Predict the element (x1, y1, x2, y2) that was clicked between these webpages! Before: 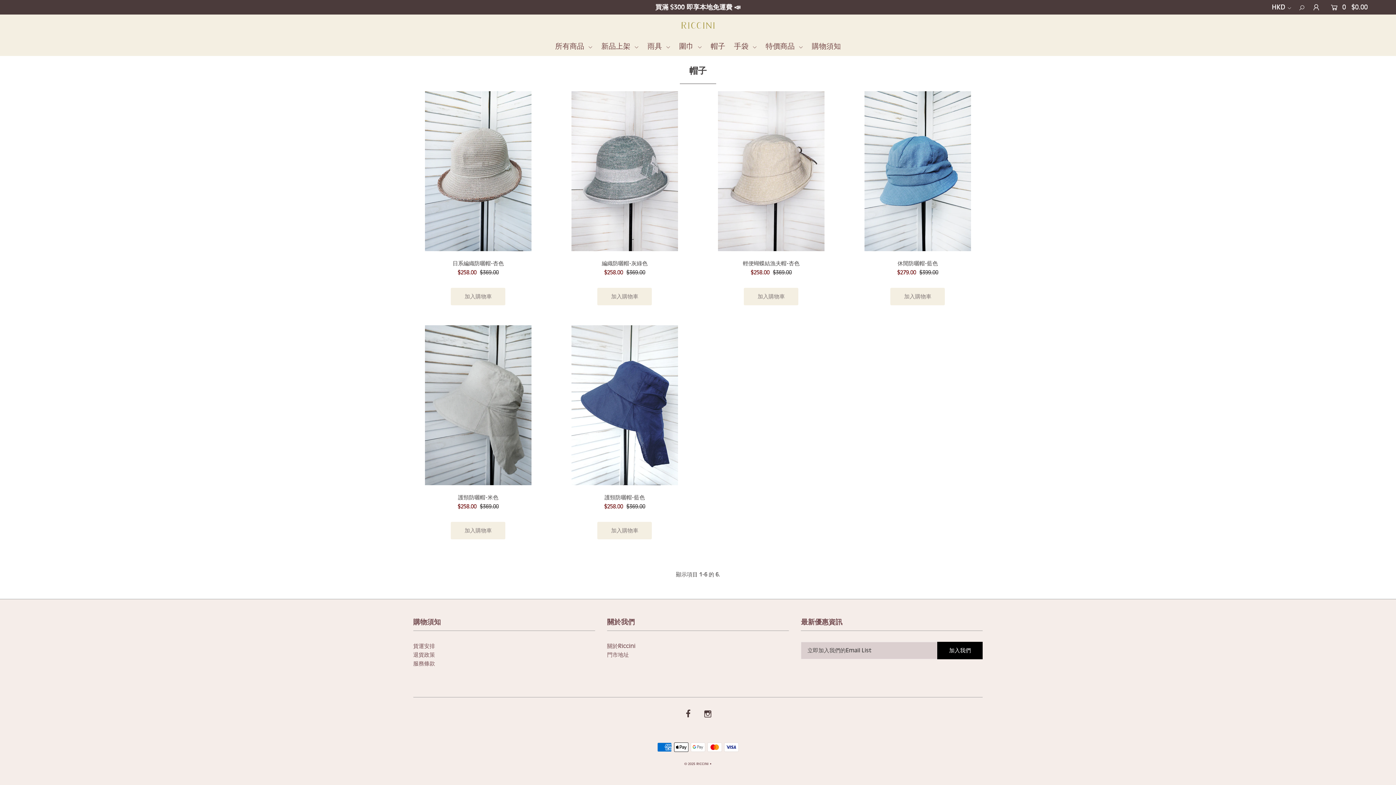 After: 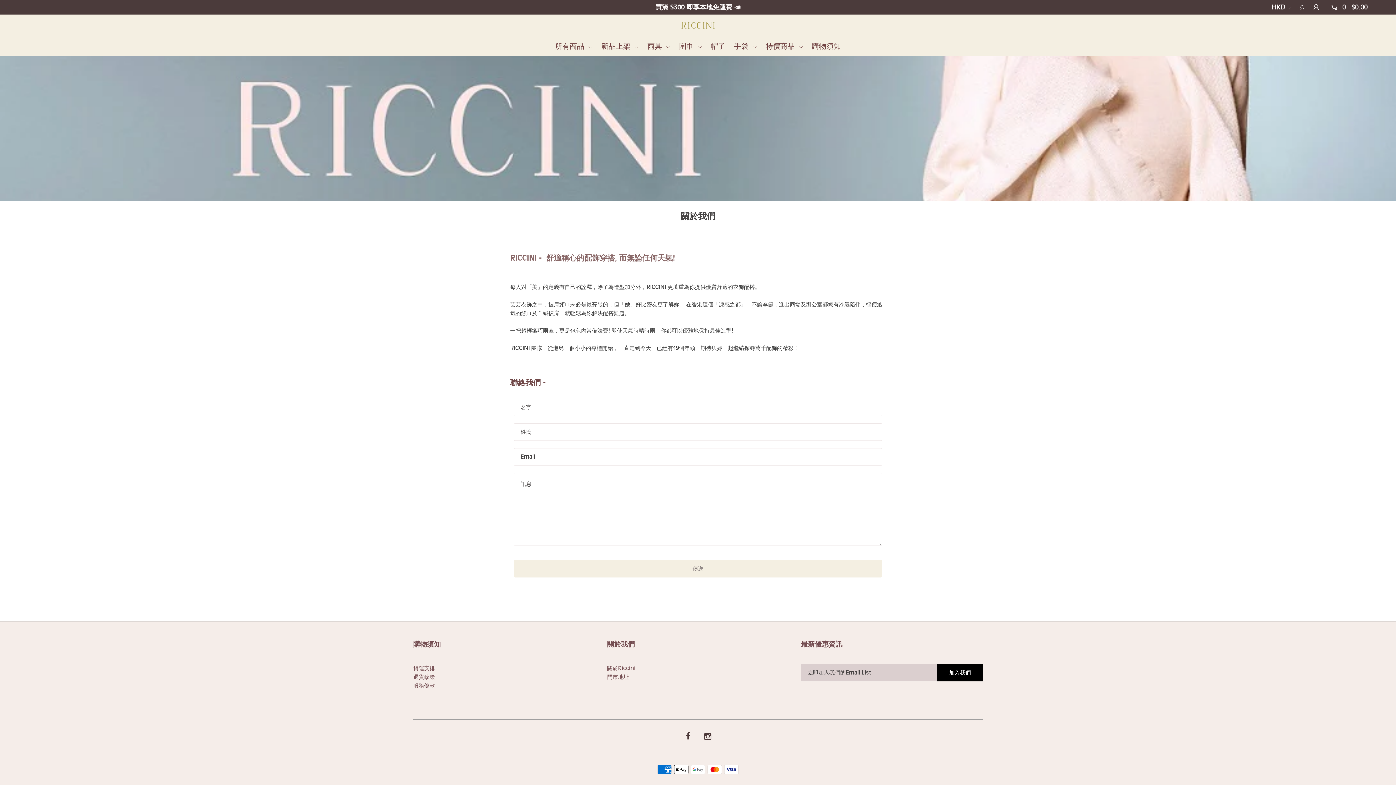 Action: label: 關於Riccini bbox: (607, 642, 635, 649)